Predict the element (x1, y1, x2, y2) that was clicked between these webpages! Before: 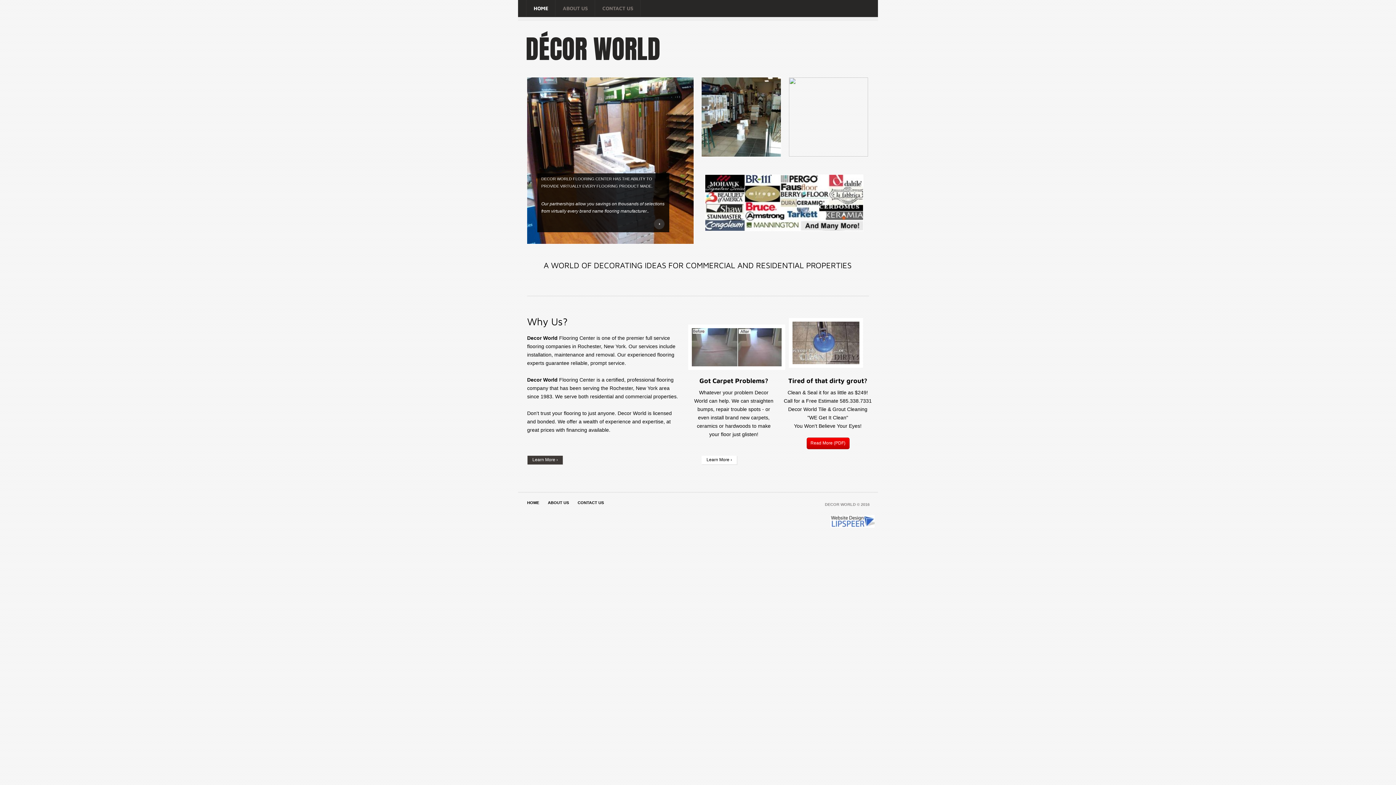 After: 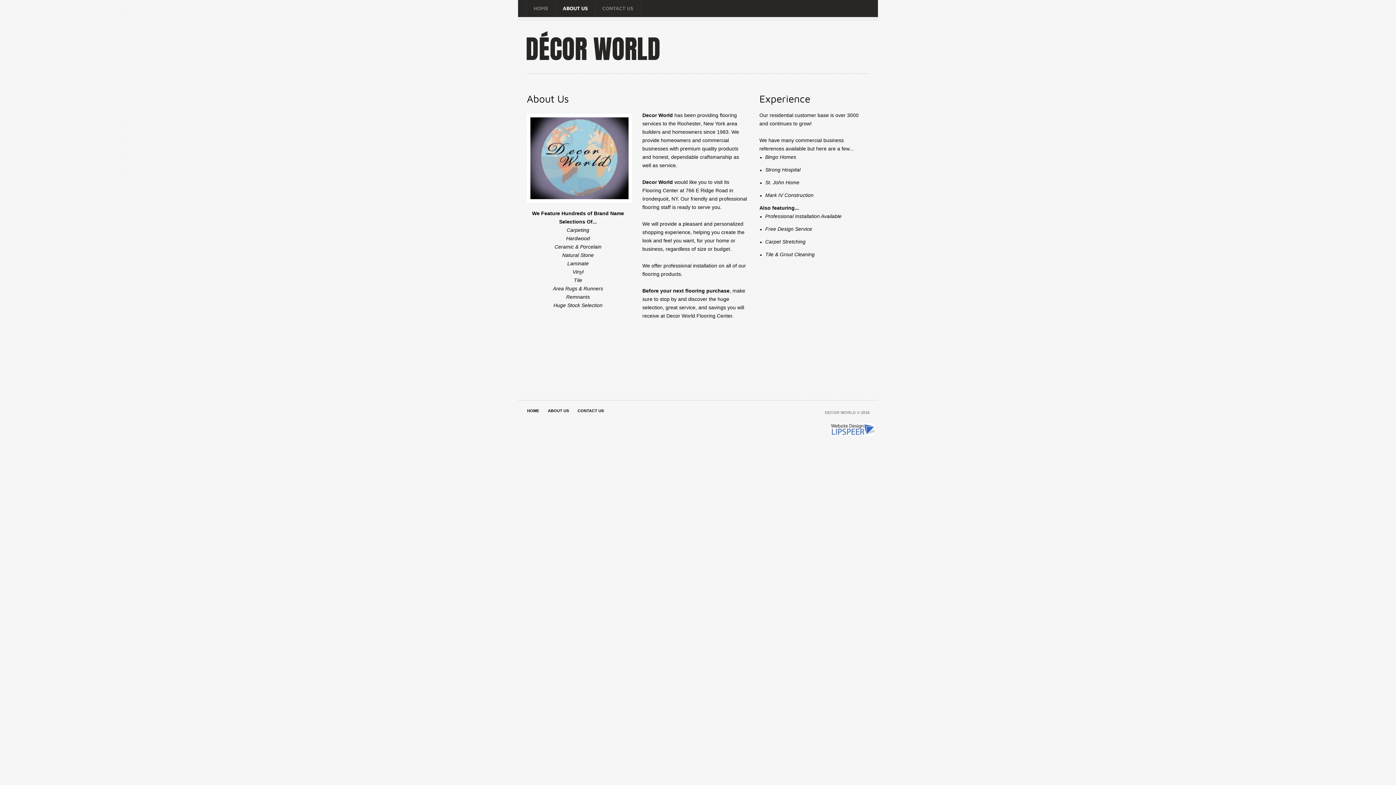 Action: bbox: (548, 500, 569, 505) label: ABOUT US